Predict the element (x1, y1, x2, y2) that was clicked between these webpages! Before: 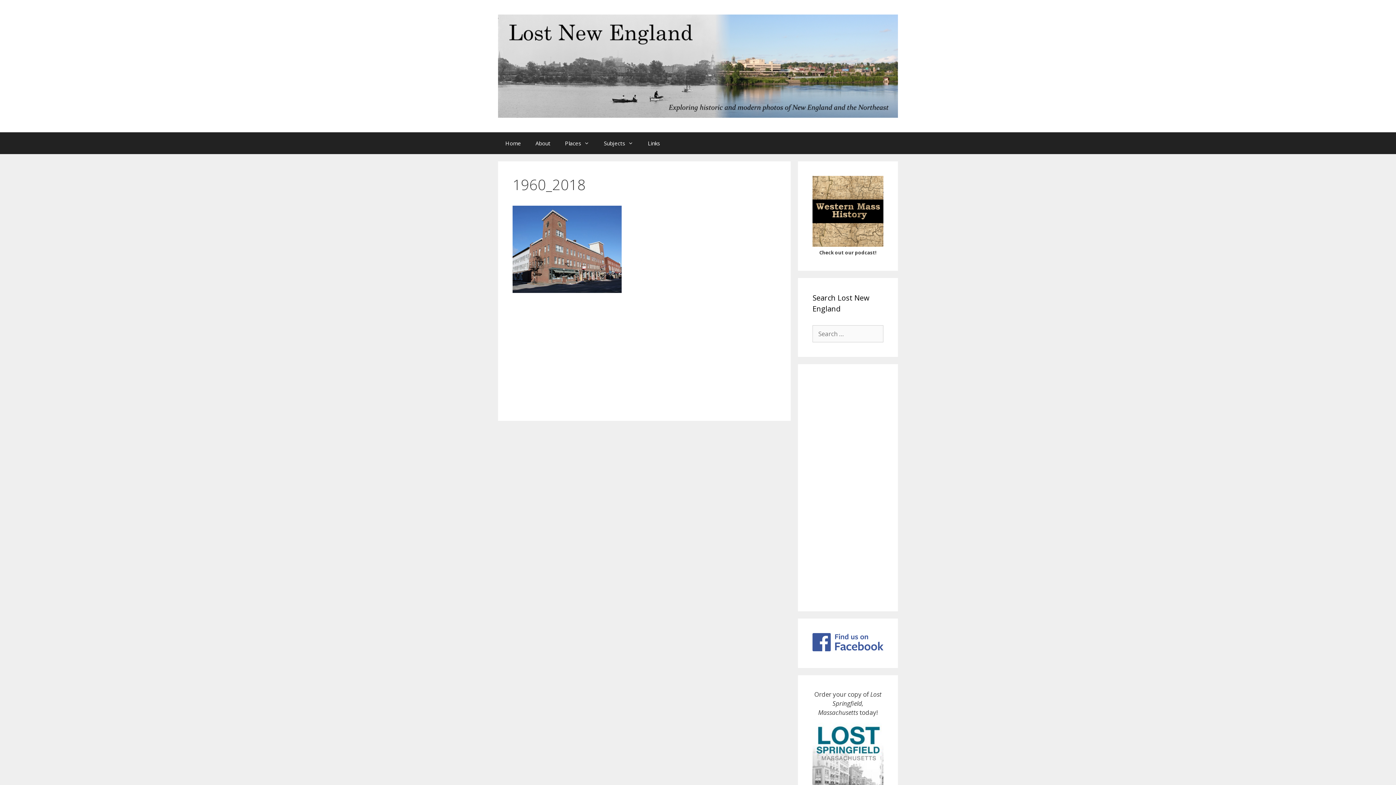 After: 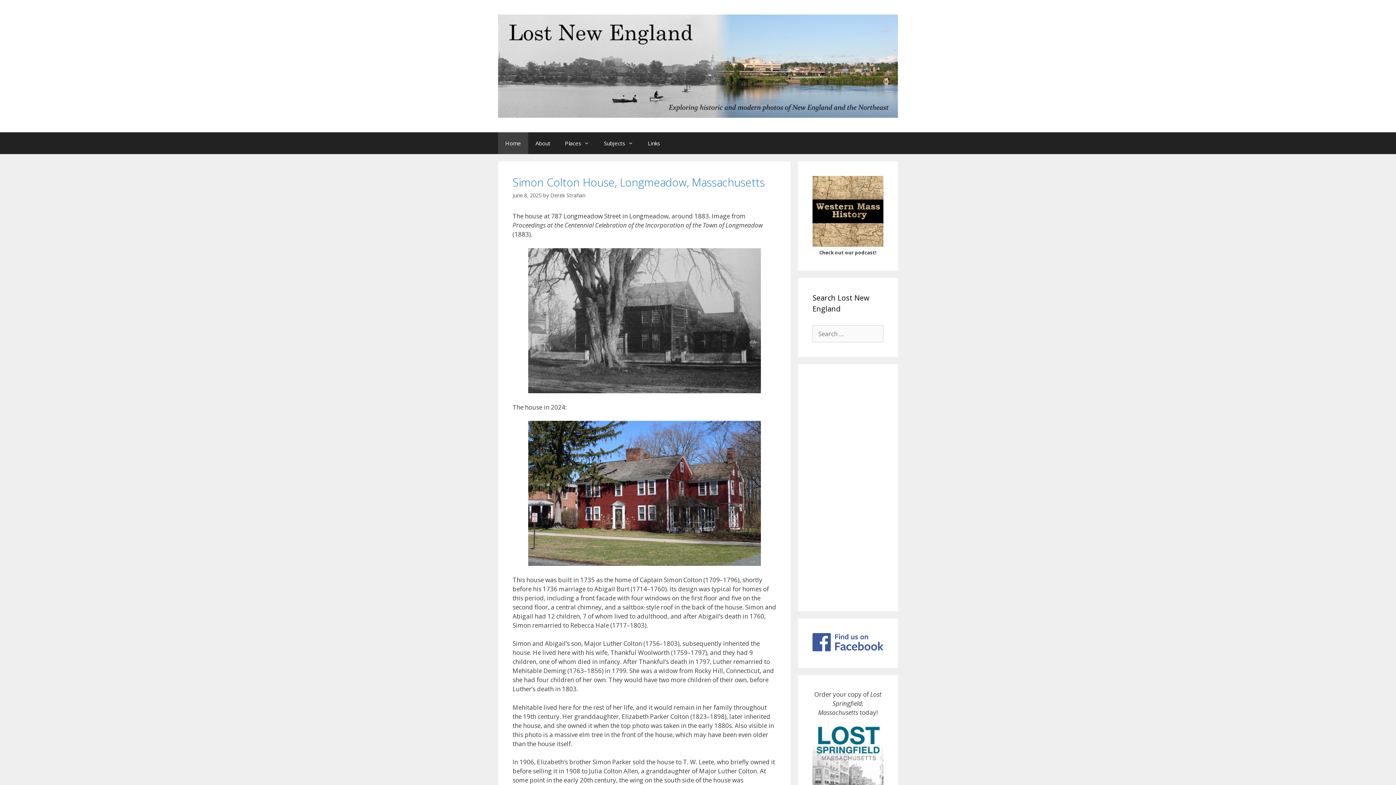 Action: bbox: (498, 132, 528, 154) label: Home